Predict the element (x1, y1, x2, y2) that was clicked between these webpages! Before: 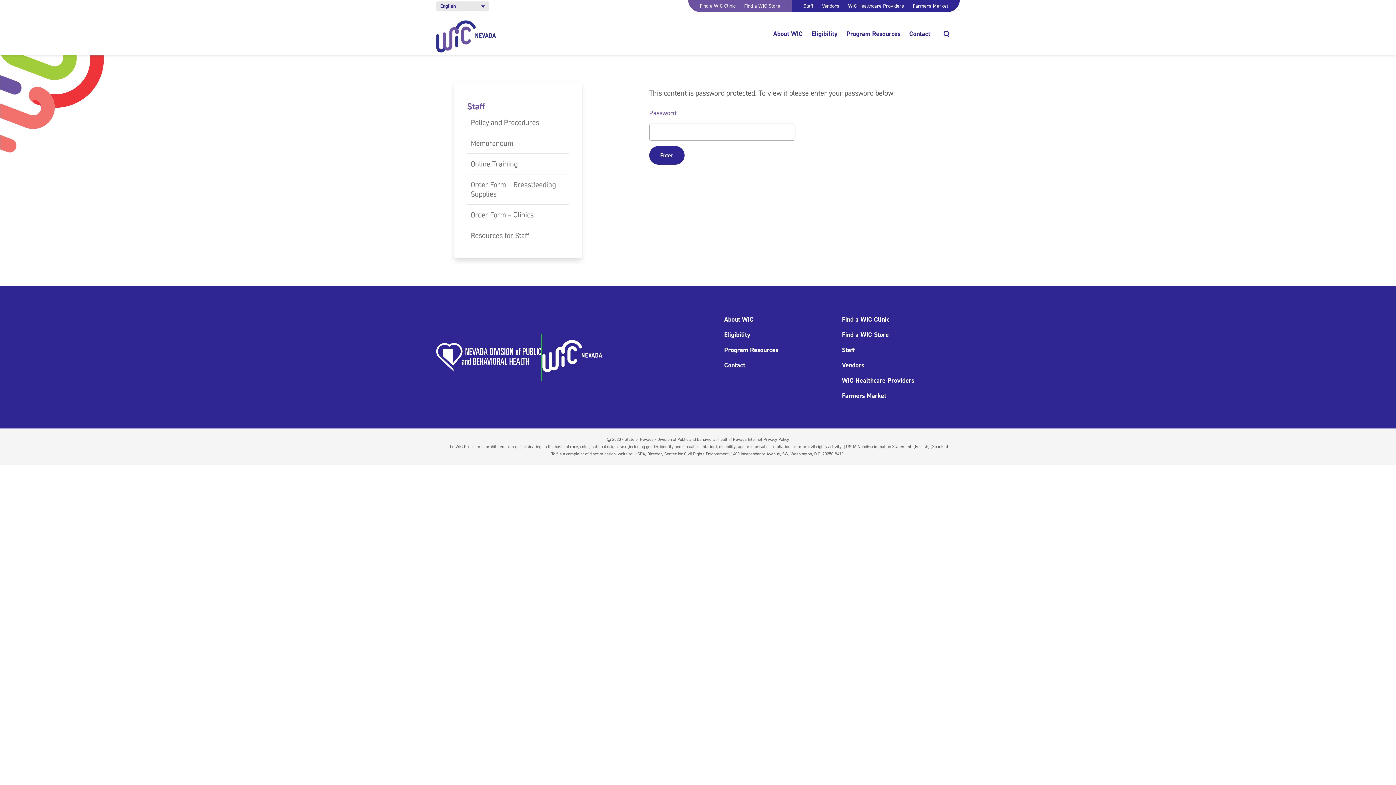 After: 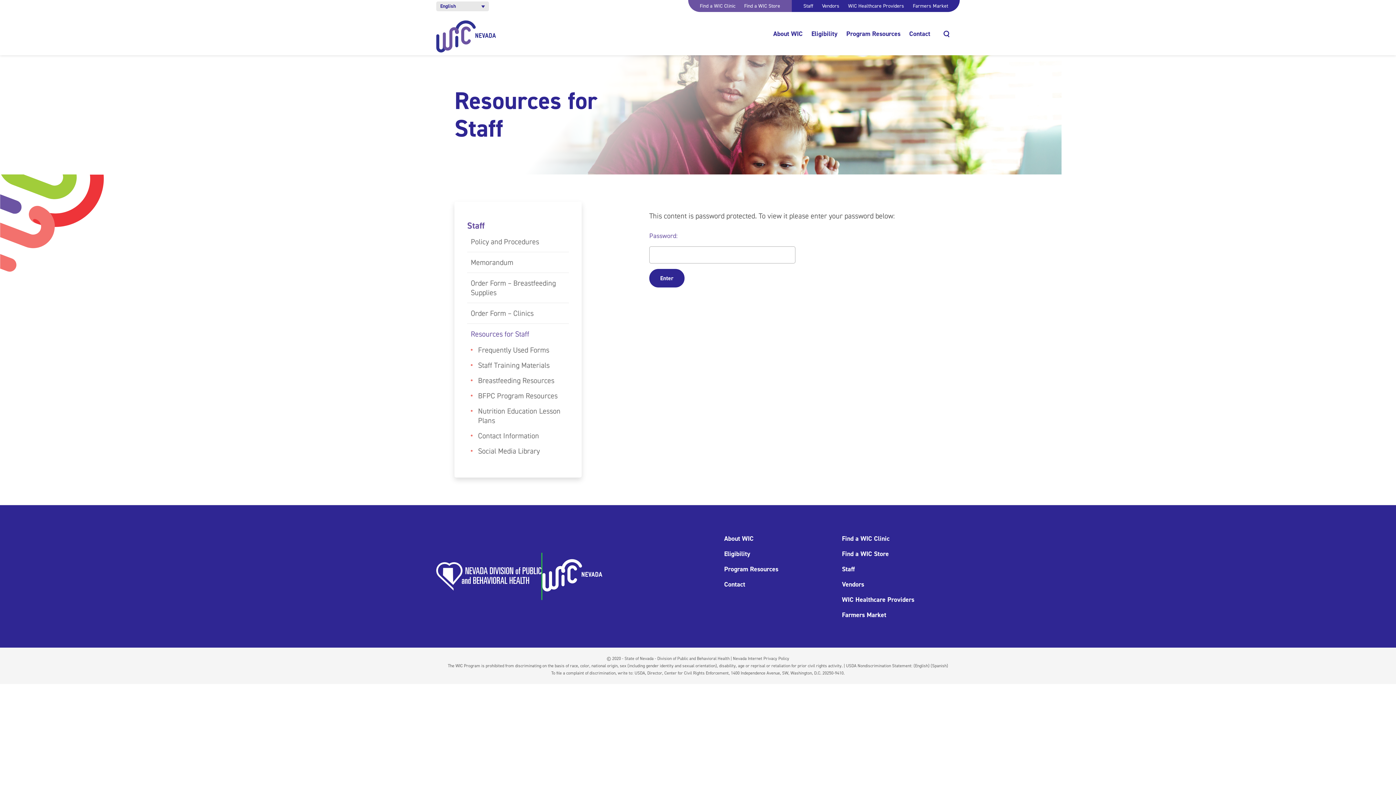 Action: bbox: (470, 230, 529, 240) label: Resources for Staff